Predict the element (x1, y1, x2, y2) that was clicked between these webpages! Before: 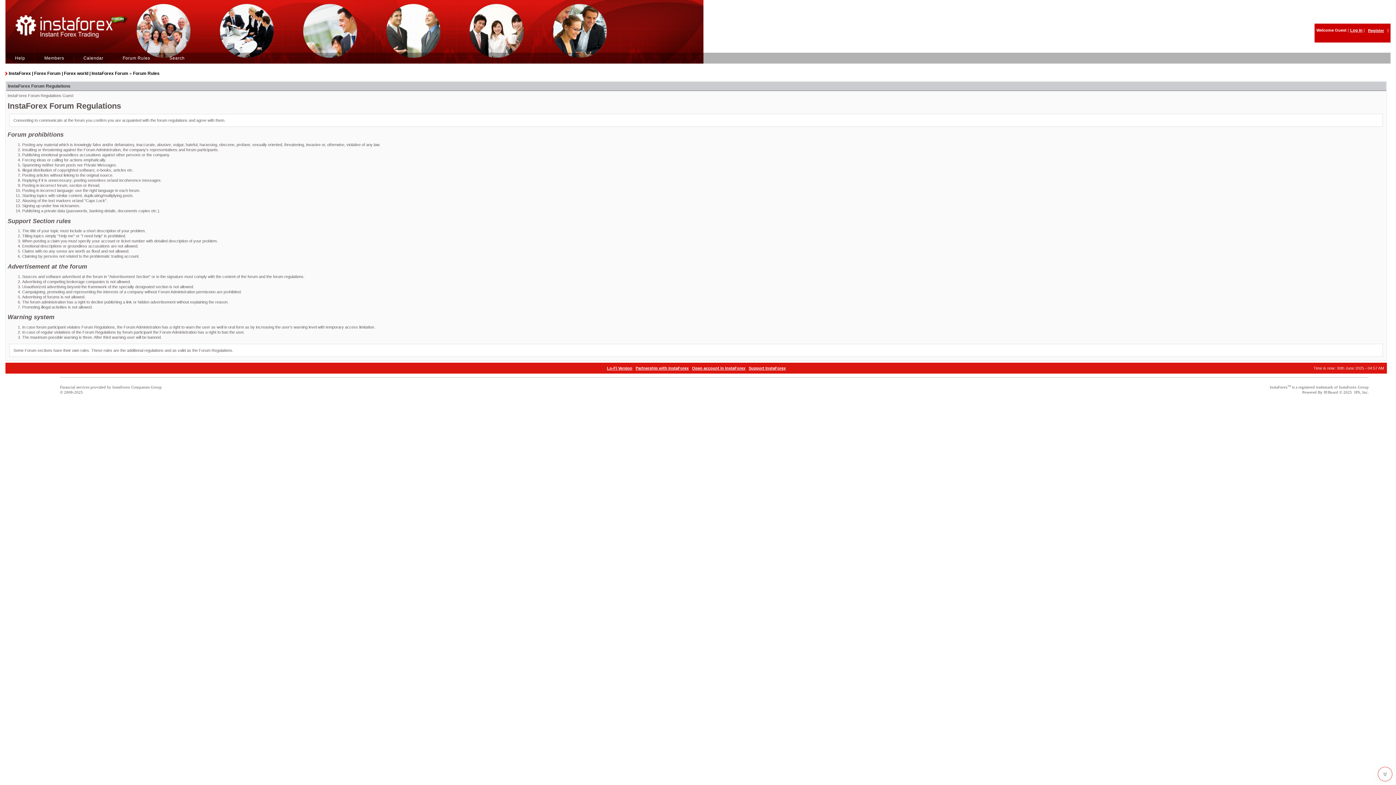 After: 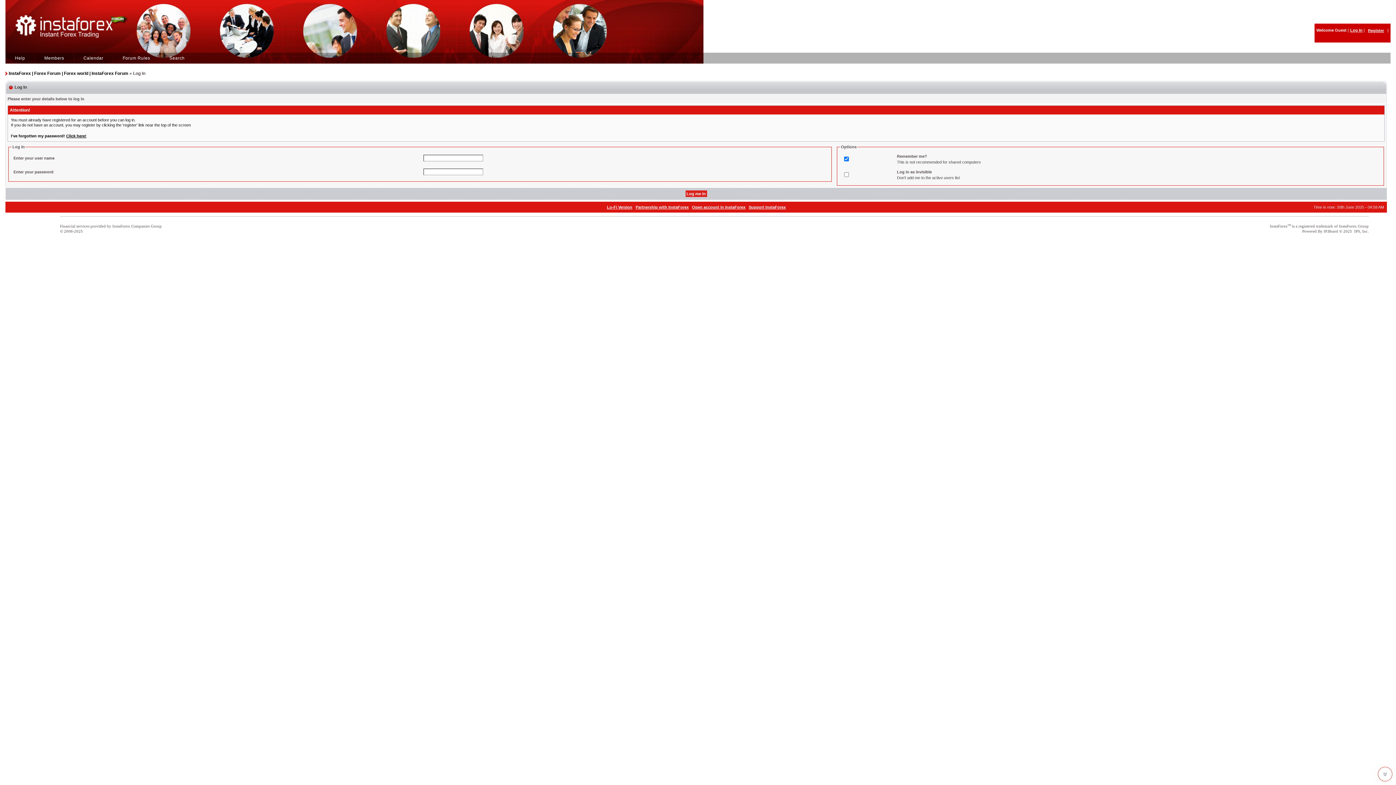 Action: label: Log In bbox: (1350, 27, 1362, 32)